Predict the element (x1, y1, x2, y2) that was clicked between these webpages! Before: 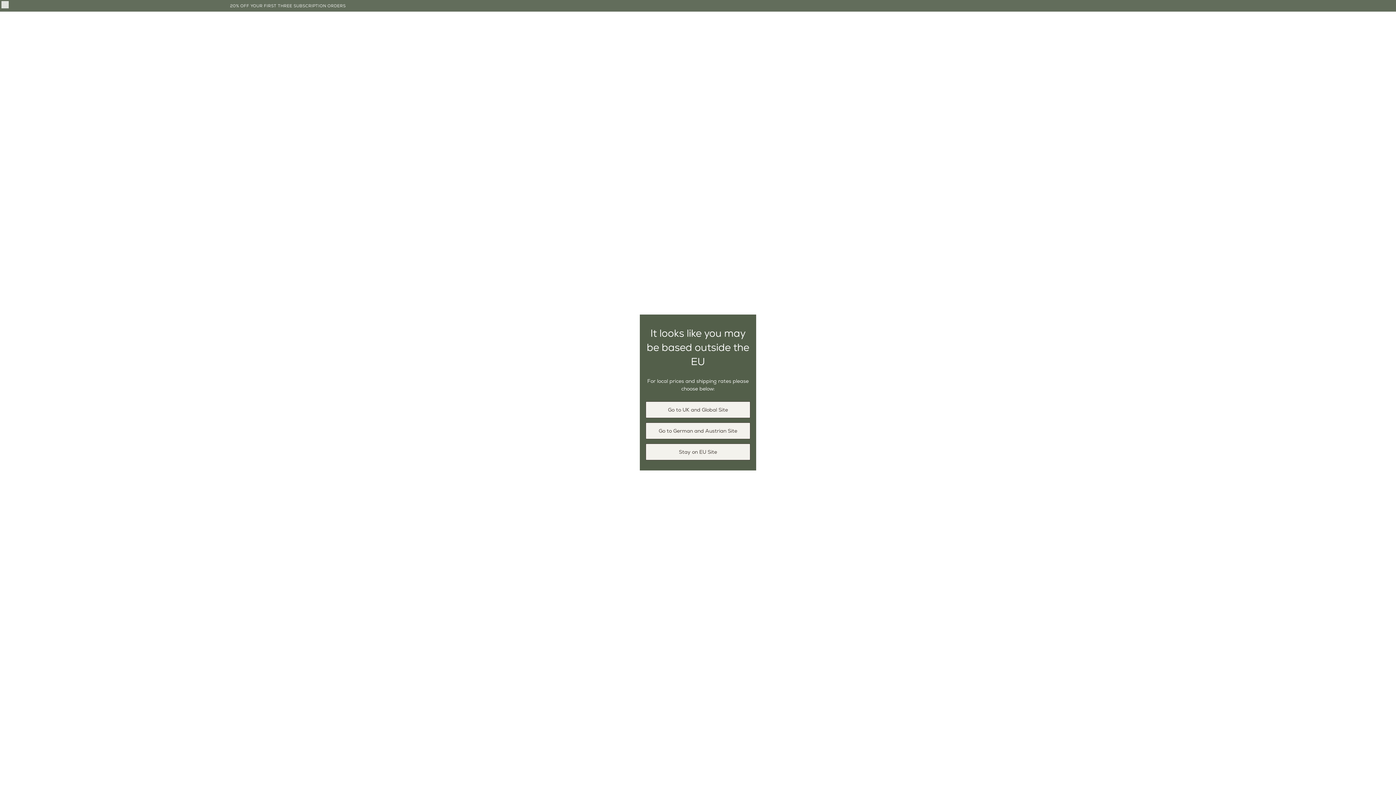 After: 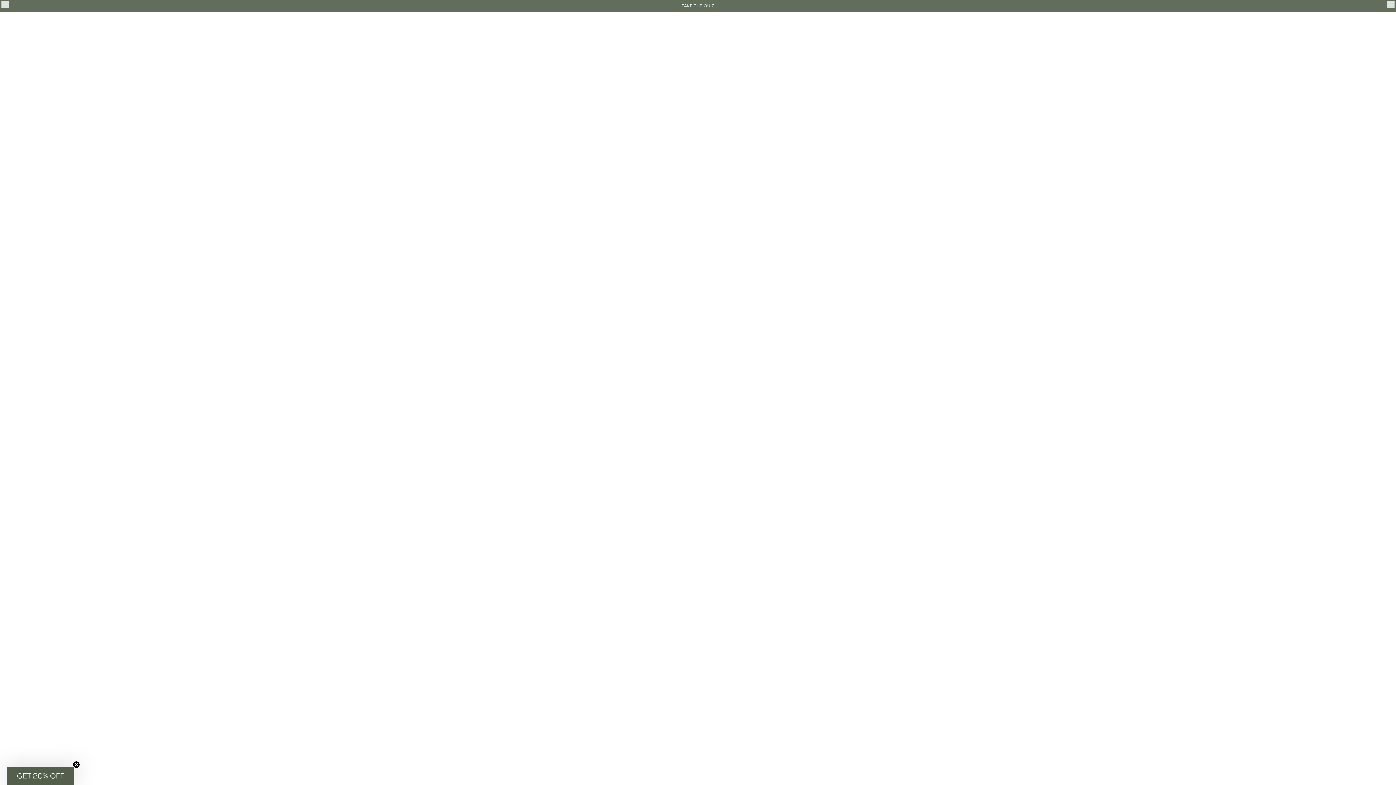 Action: label: Stay on EU Site bbox: (645, 443, 750, 460)